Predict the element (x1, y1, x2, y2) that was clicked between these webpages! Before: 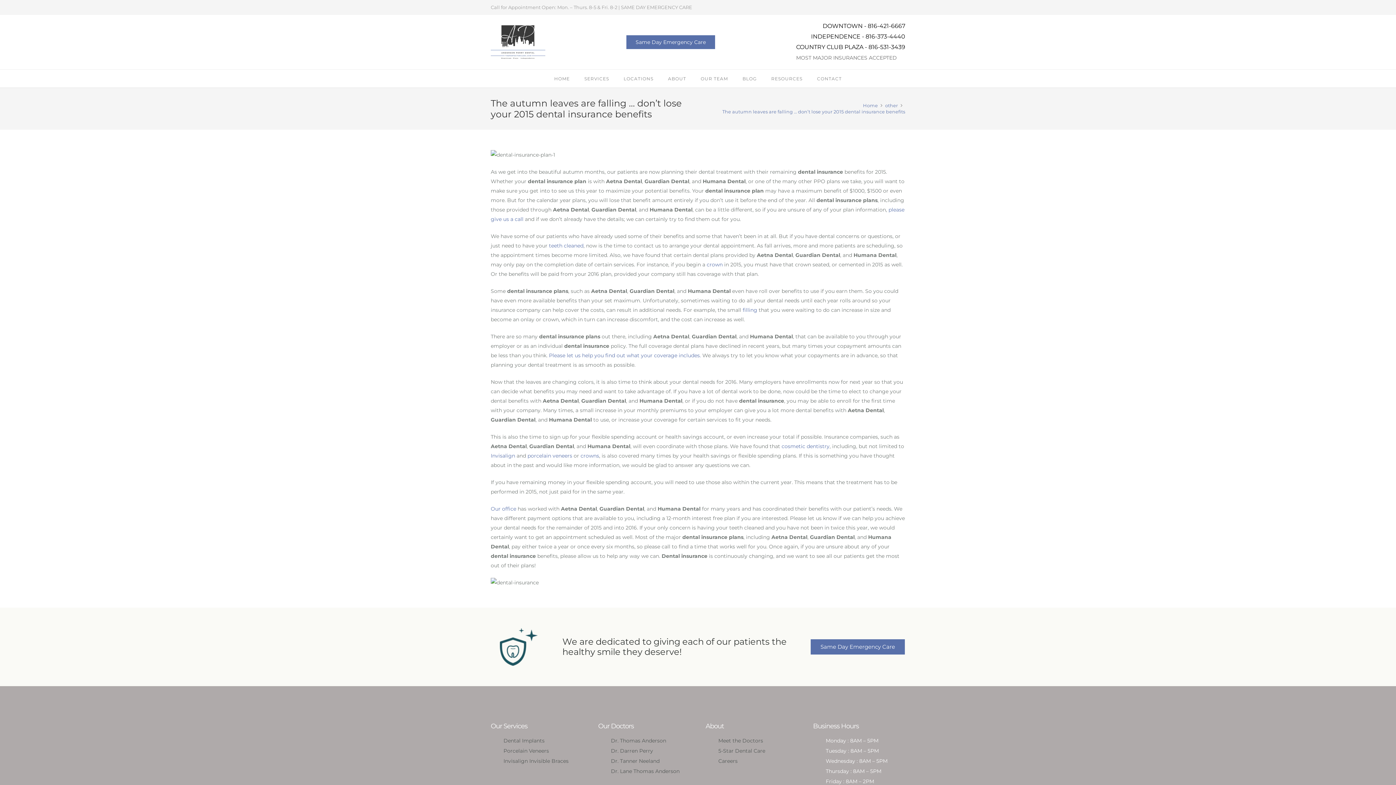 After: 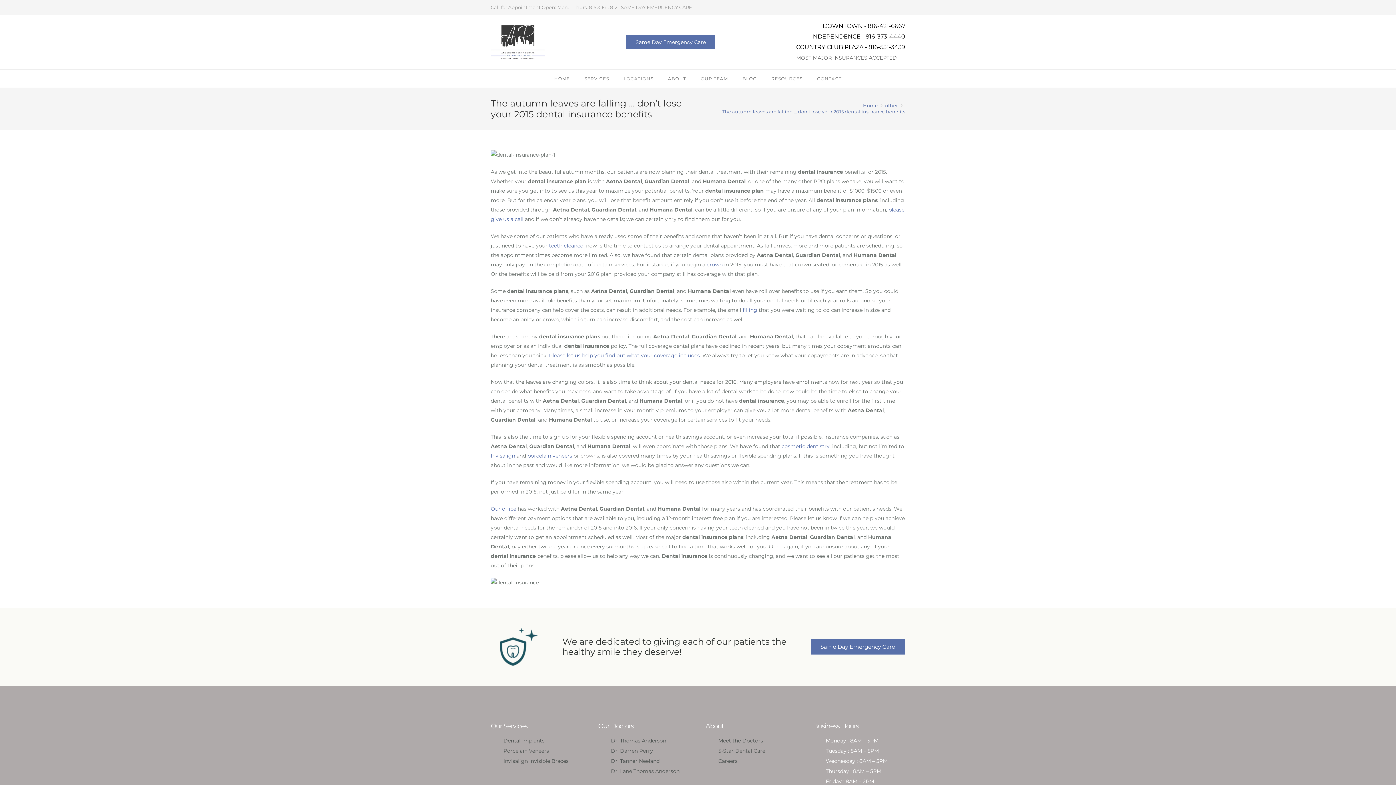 Action: bbox: (580, 452, 599, 459) label: crowns